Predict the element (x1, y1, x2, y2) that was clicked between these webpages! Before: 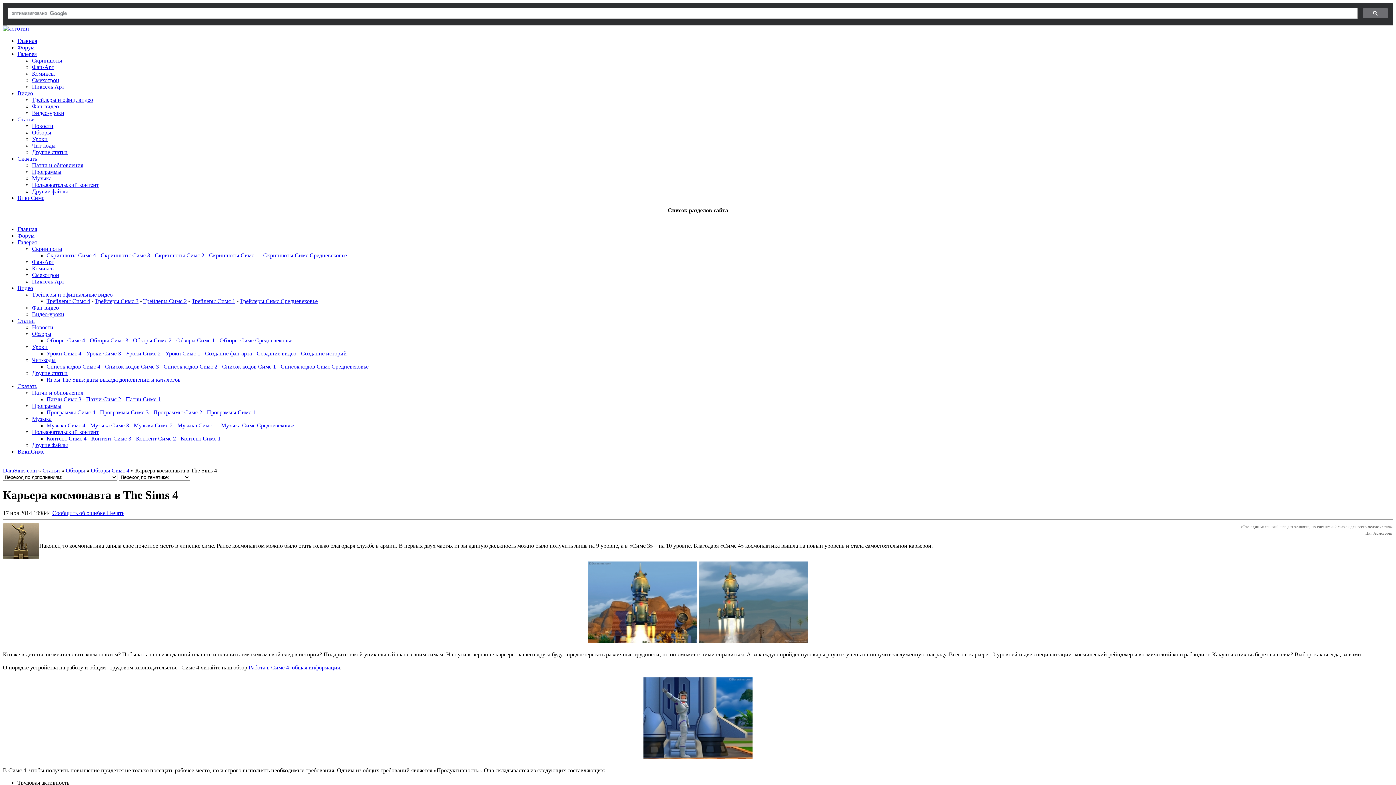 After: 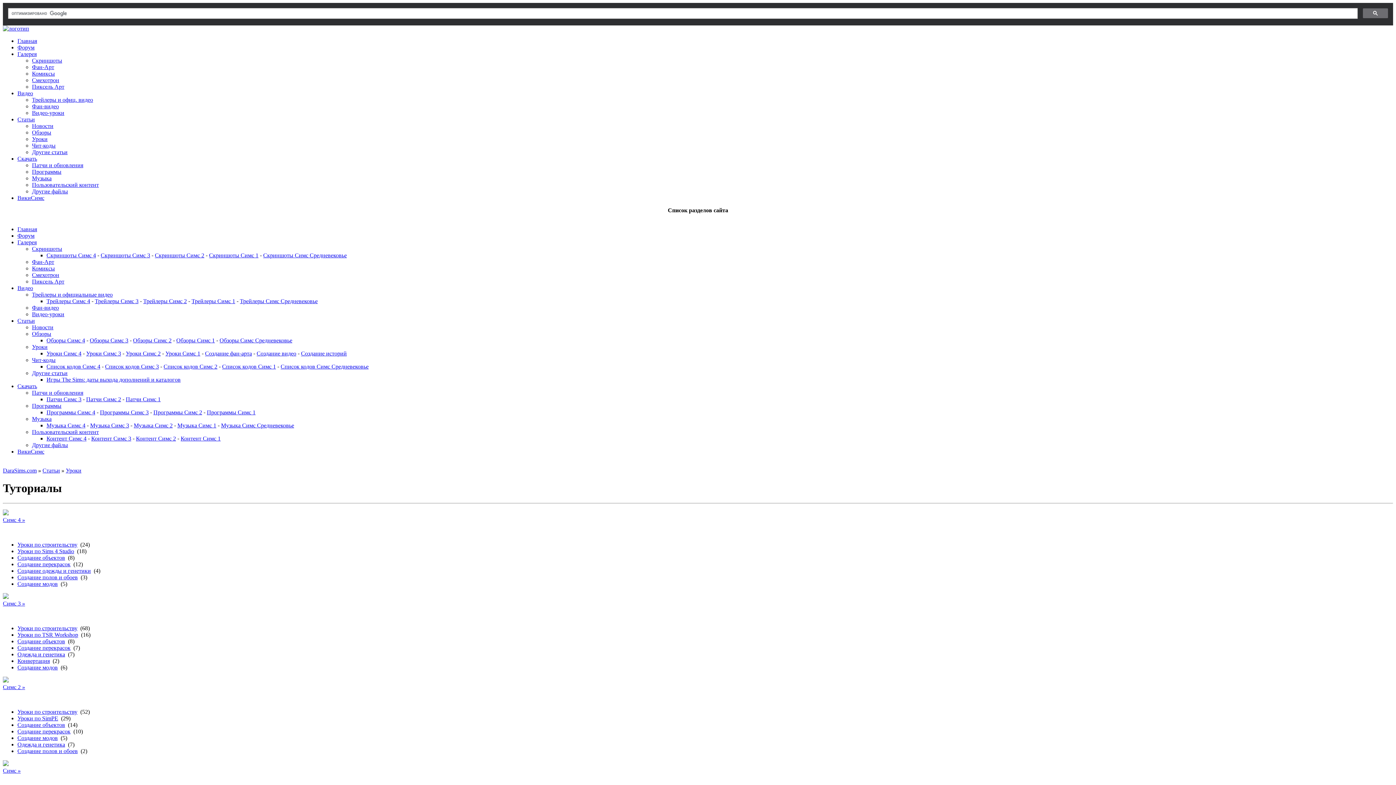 Action: label: Уроки bbox: (32, 344, 47, 350)